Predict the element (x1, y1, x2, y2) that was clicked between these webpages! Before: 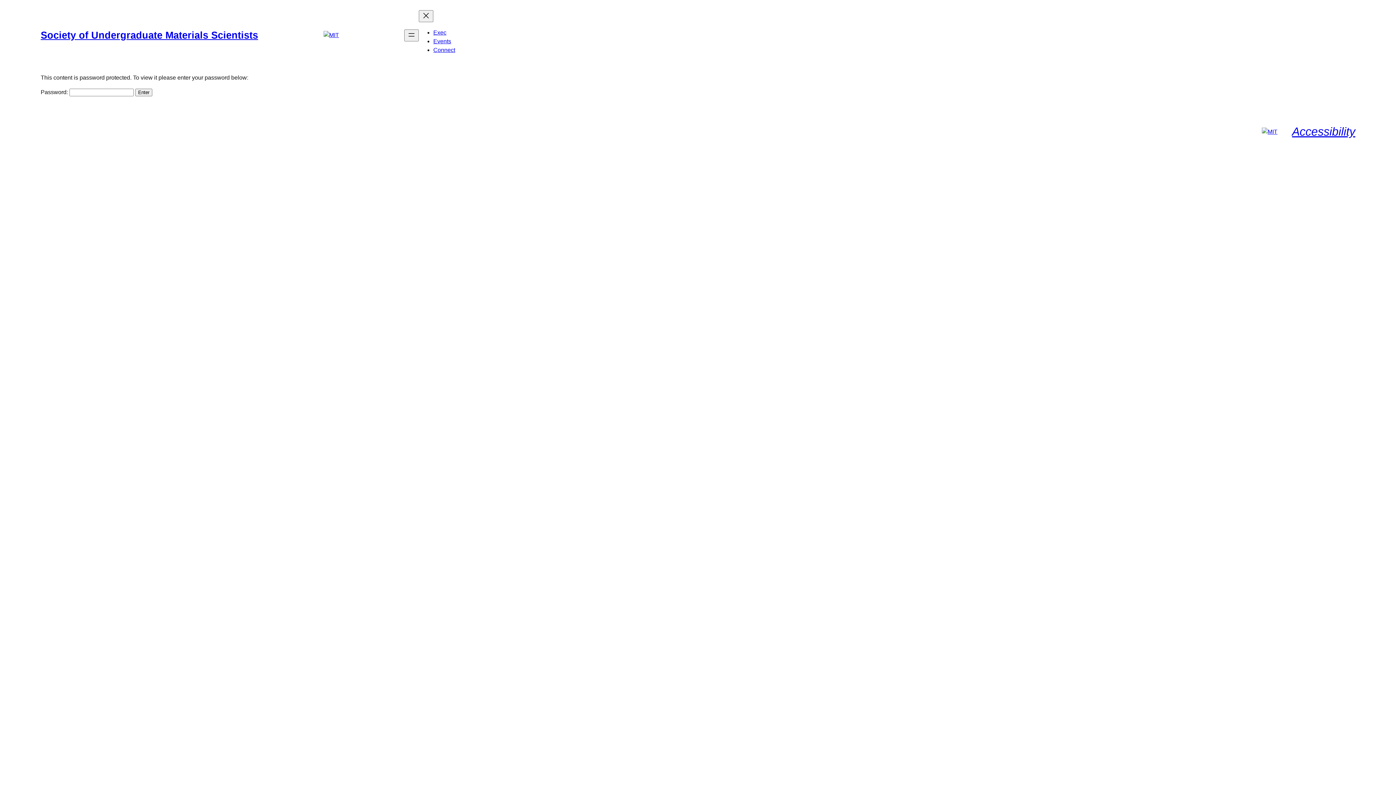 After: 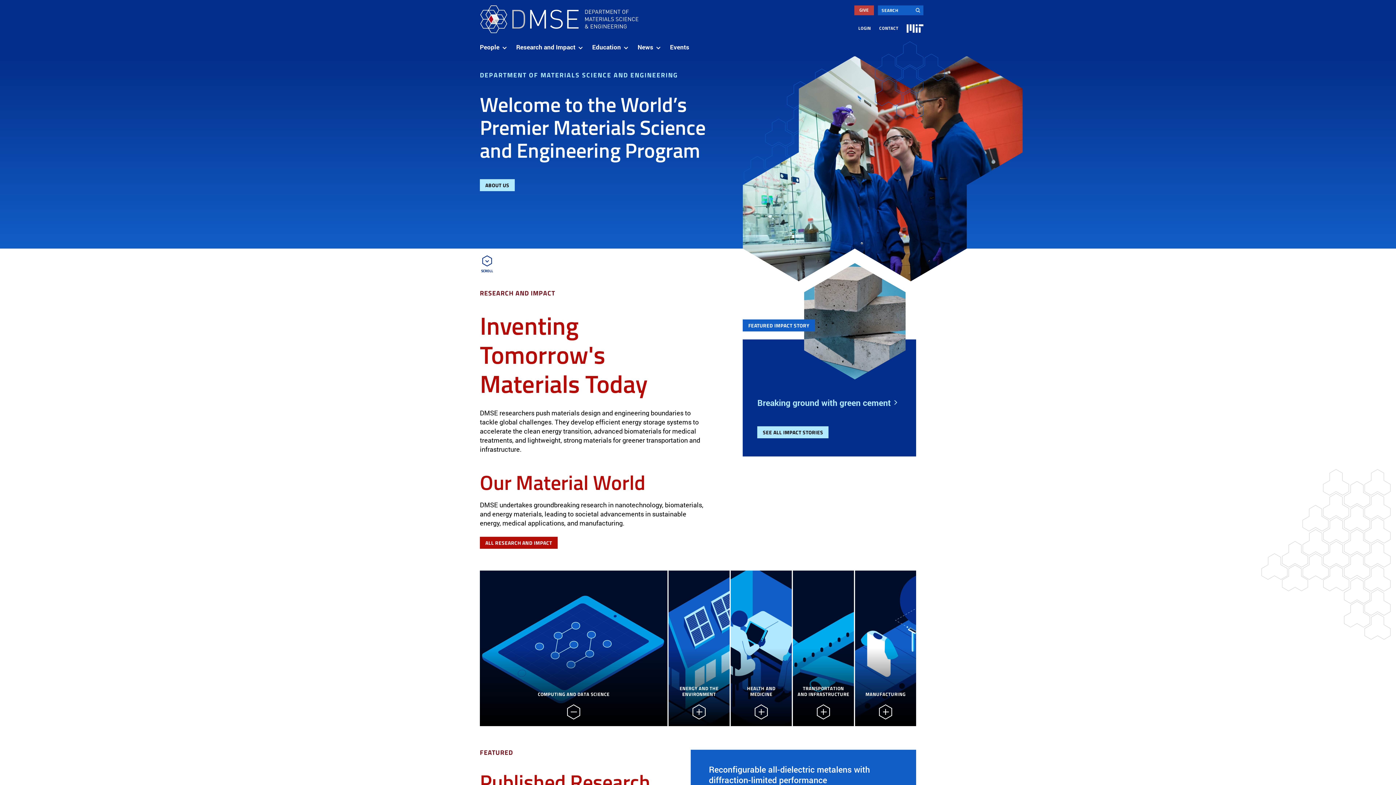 Action: bbox: (1262, 127, 1277, 136)